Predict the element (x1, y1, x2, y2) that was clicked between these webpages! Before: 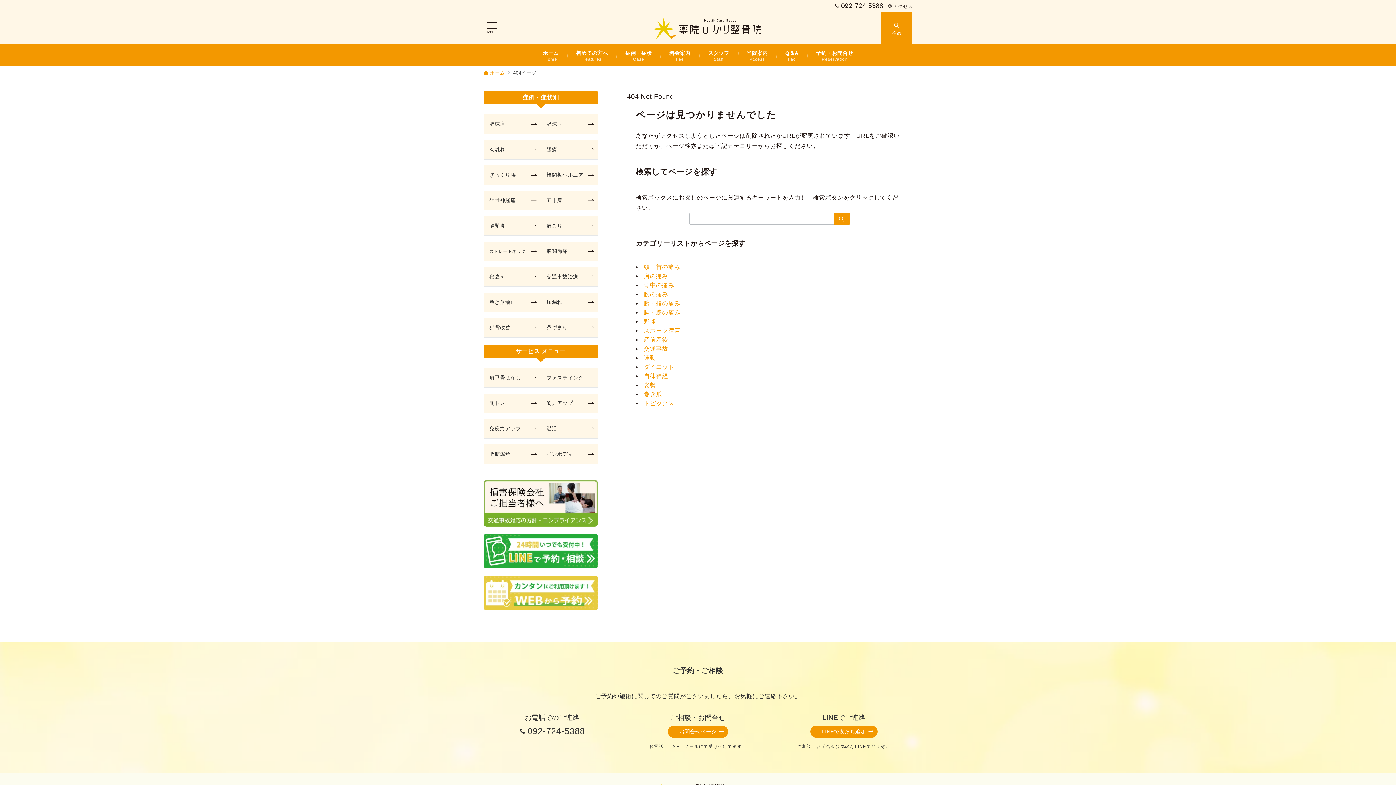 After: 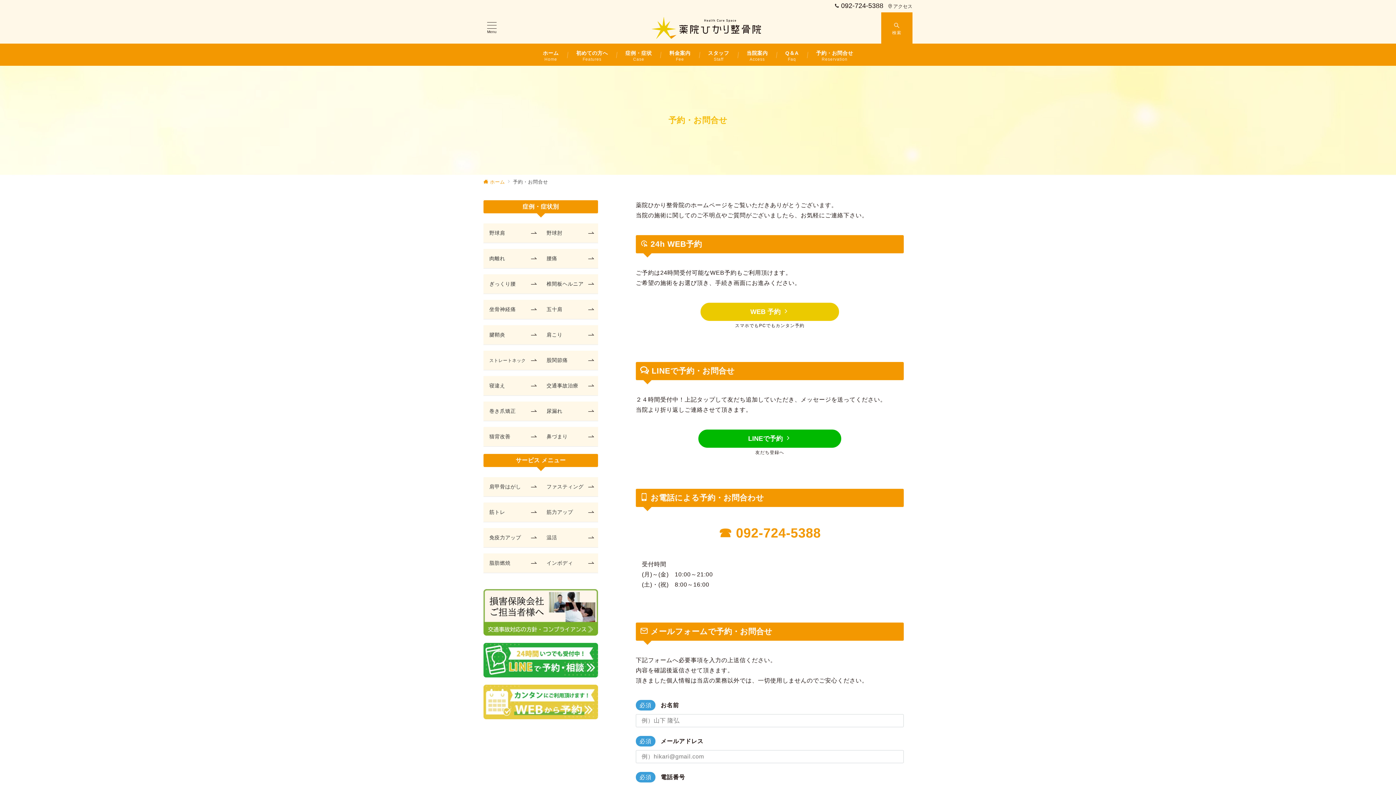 Action: label: お問合せページ bbox: (668, 726, 728, 738)